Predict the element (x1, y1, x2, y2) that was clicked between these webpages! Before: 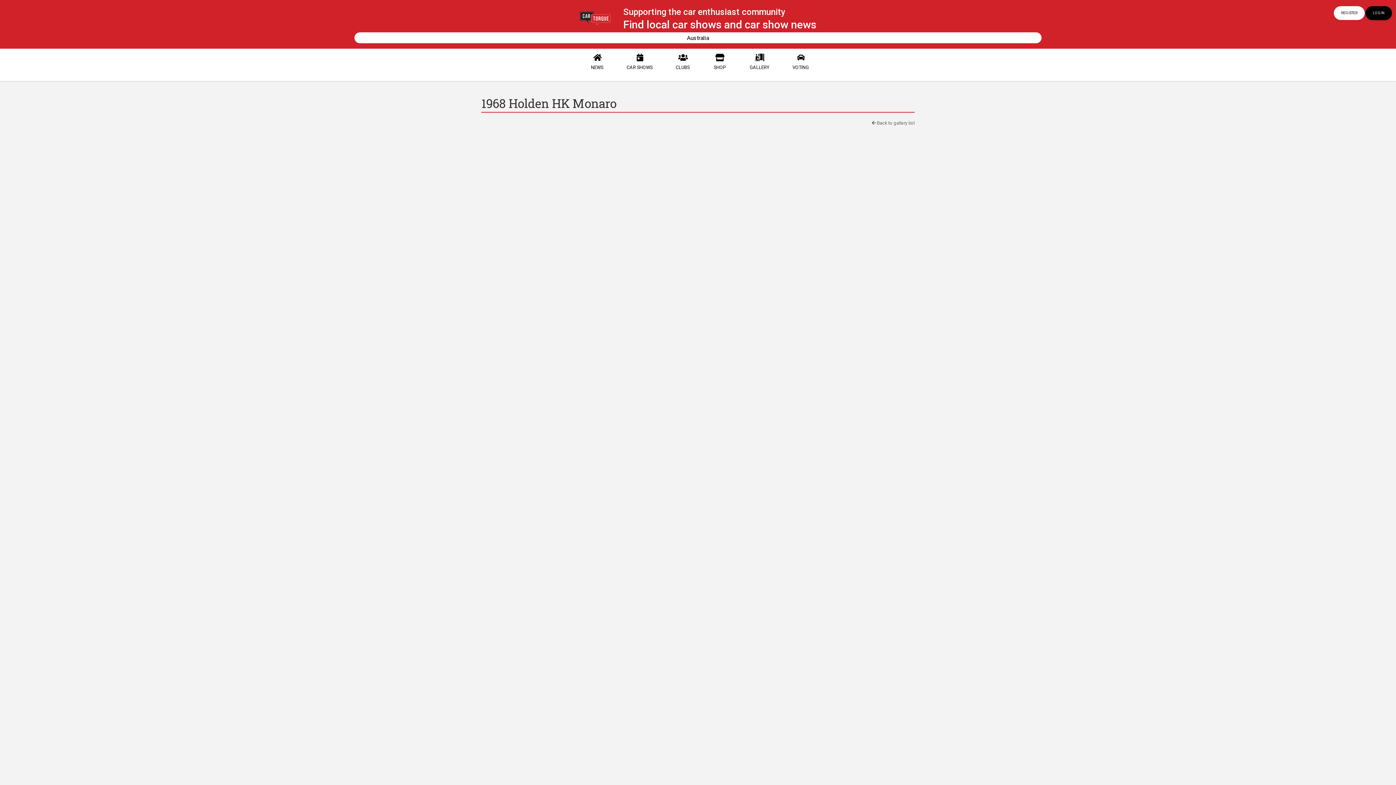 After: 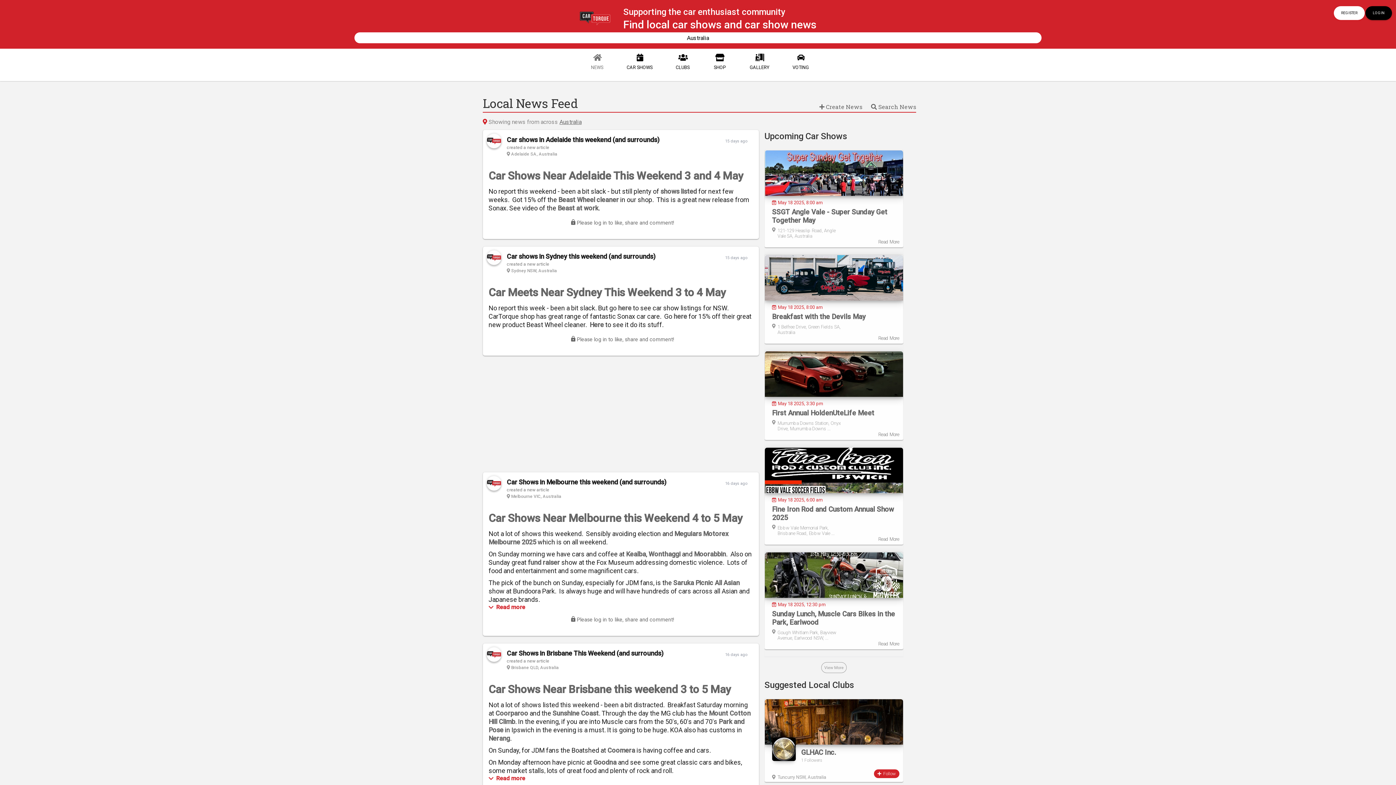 Action: label: NEWS bbox: (585, 53, 605, 81)